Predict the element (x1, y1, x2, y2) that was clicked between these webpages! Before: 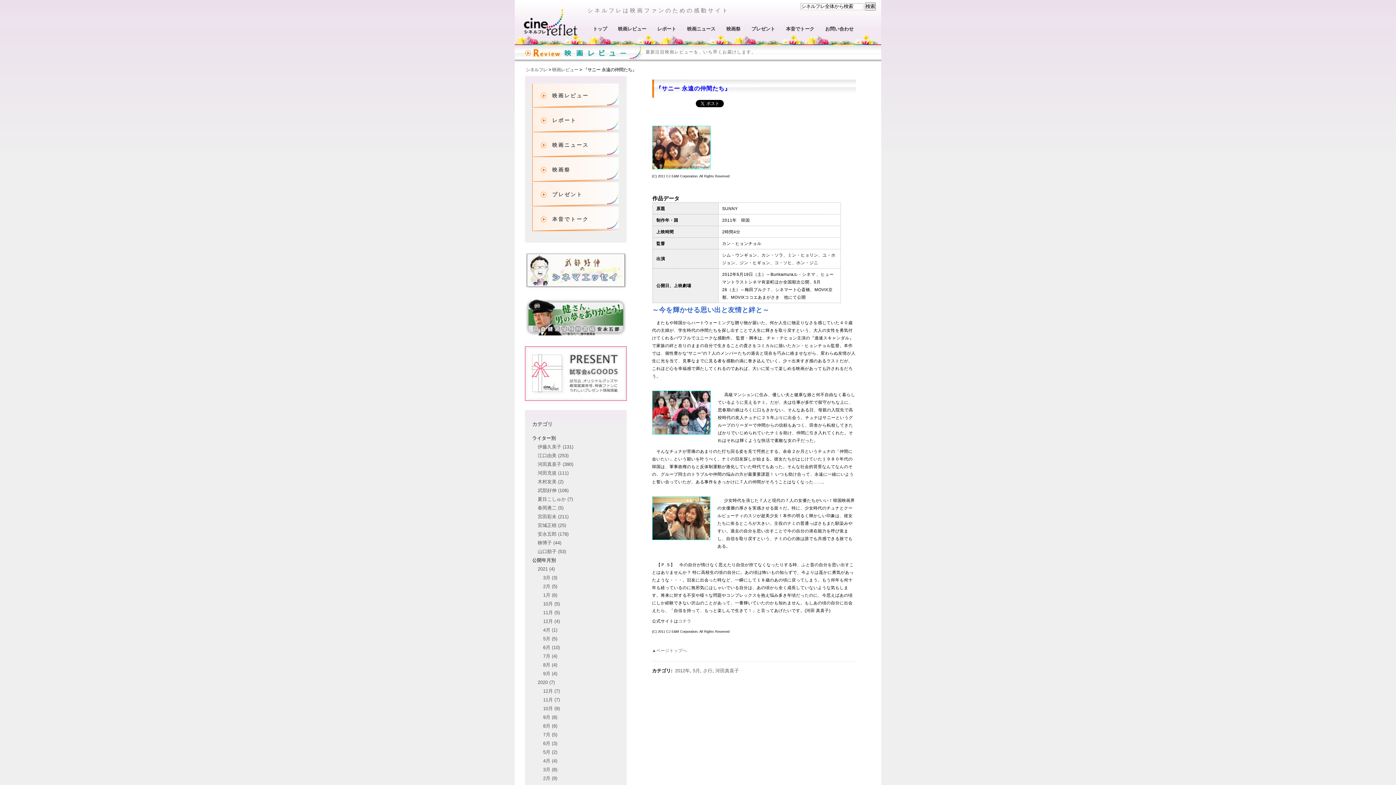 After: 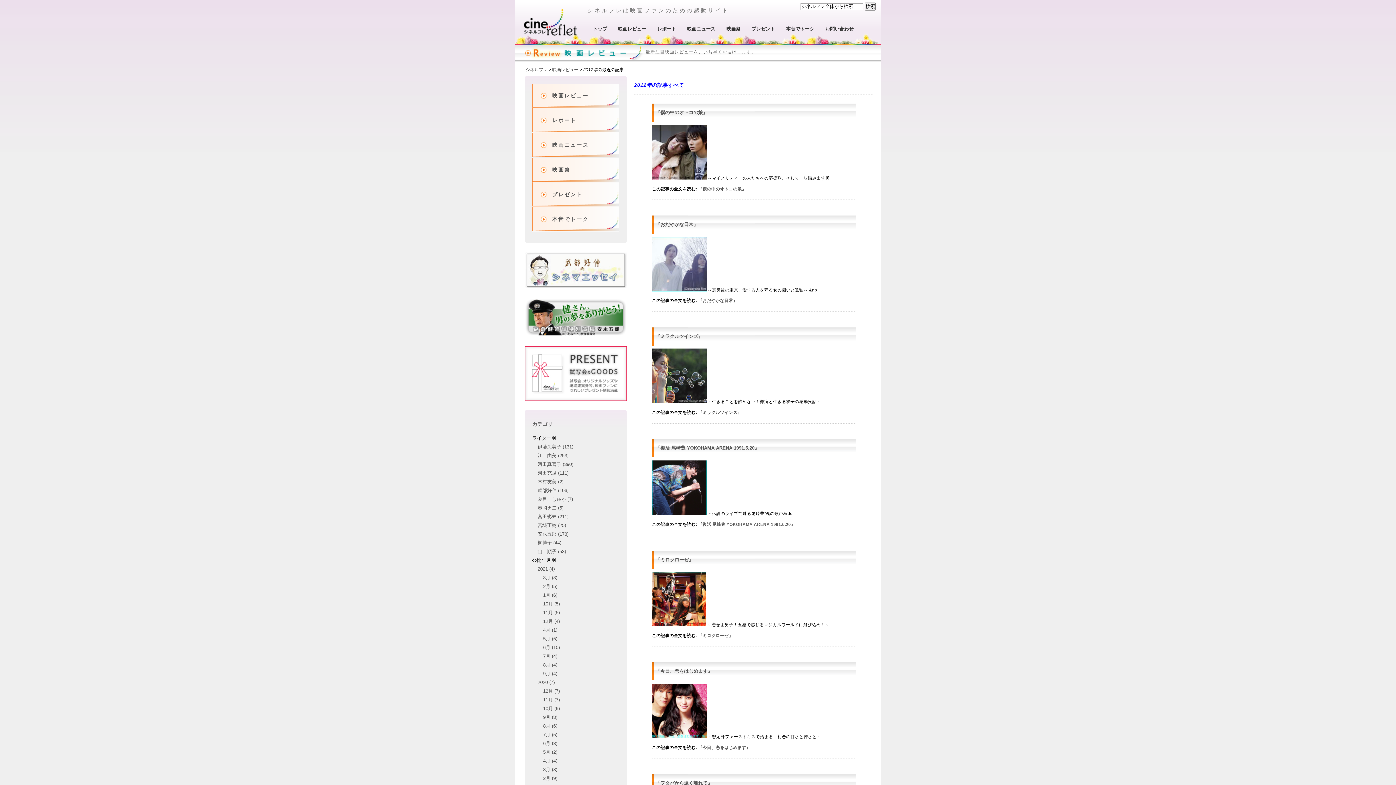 Action: bbox: (675, 668, 690, 673) label: 2012年